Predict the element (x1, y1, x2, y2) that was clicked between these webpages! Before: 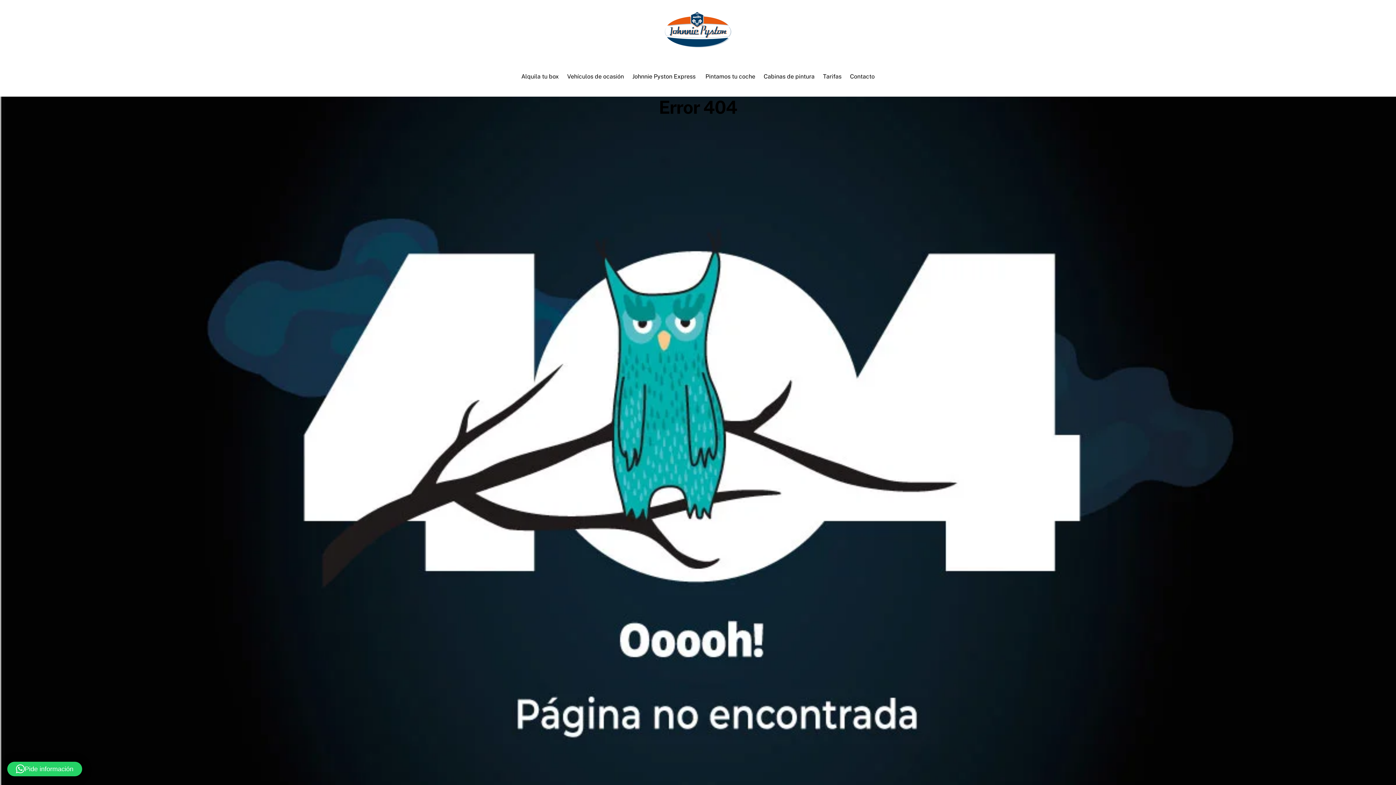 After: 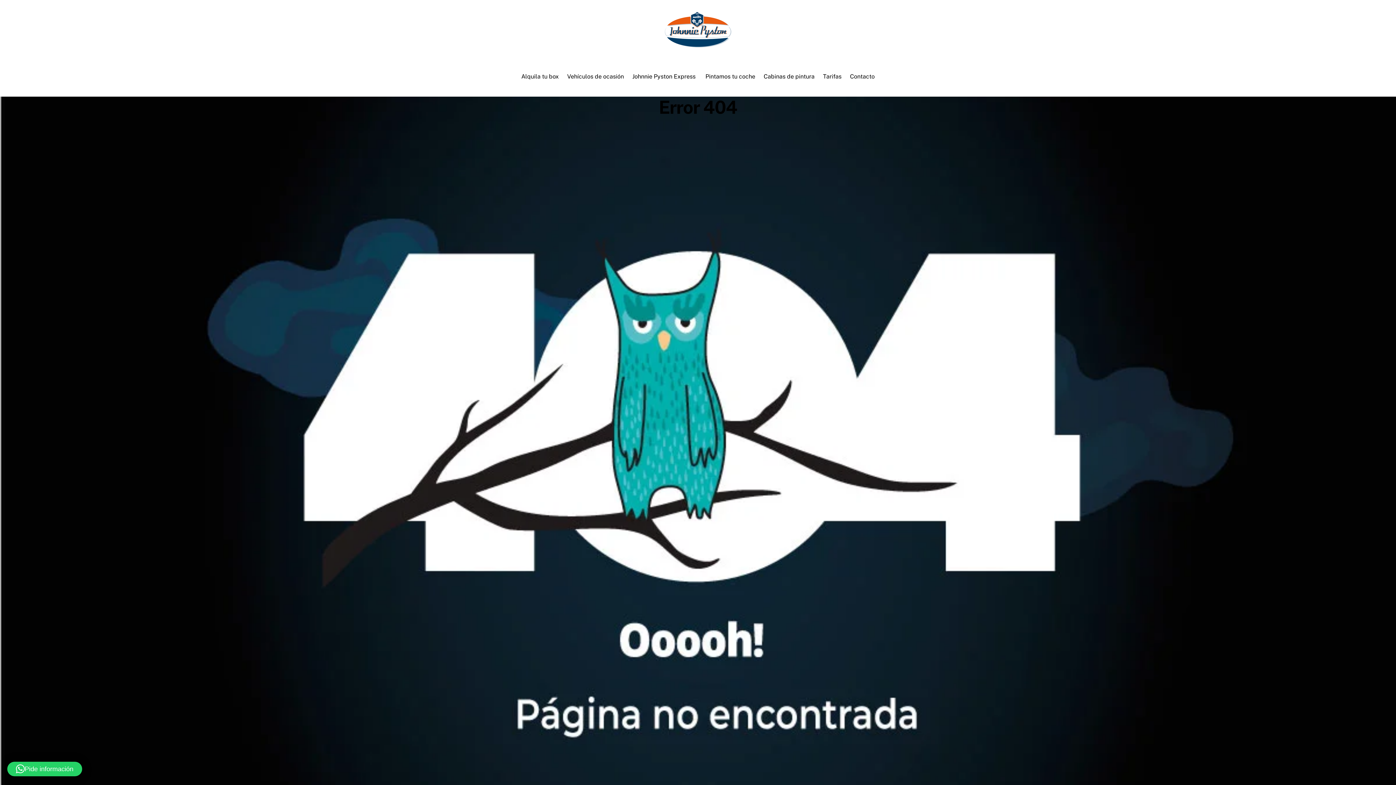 Action: label: Pide información bbox: (7, 762, 82, 776)